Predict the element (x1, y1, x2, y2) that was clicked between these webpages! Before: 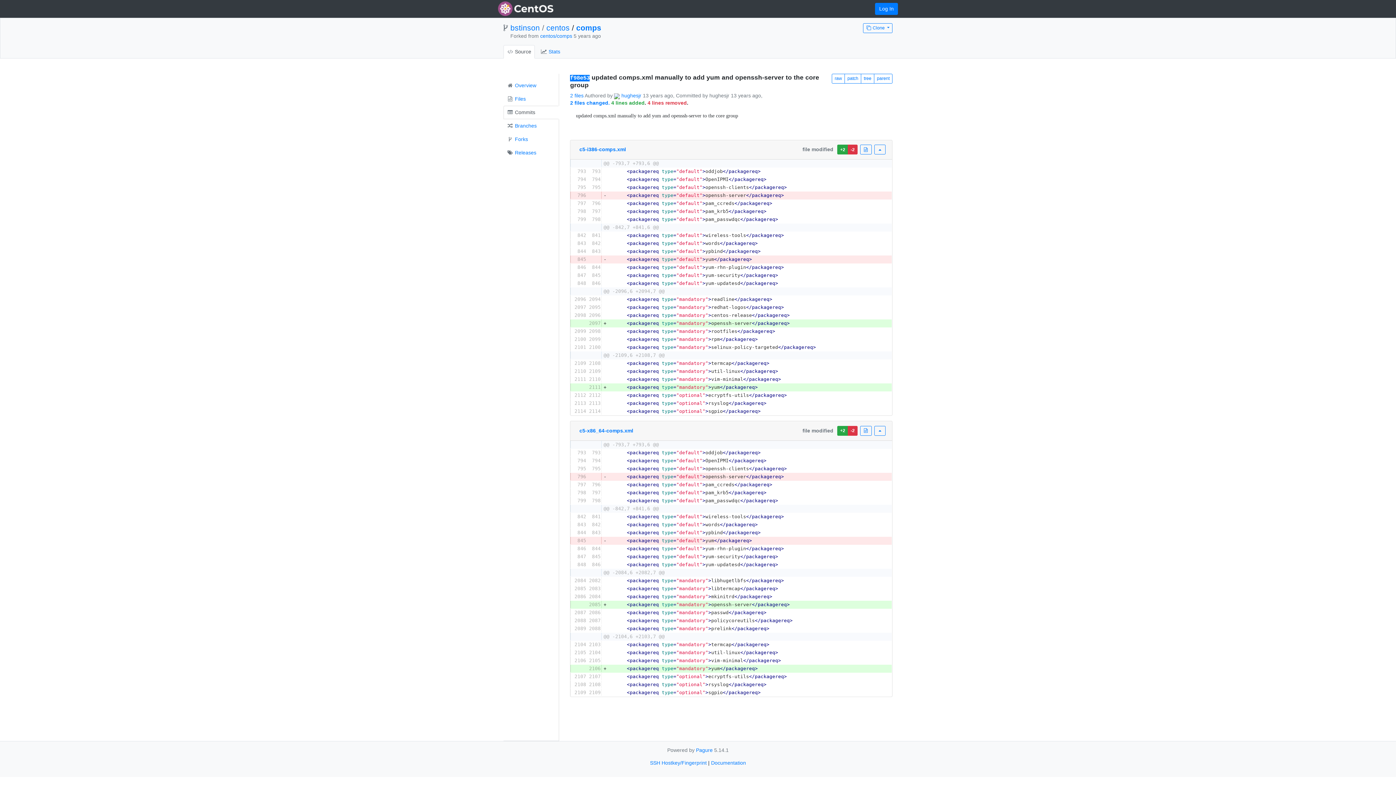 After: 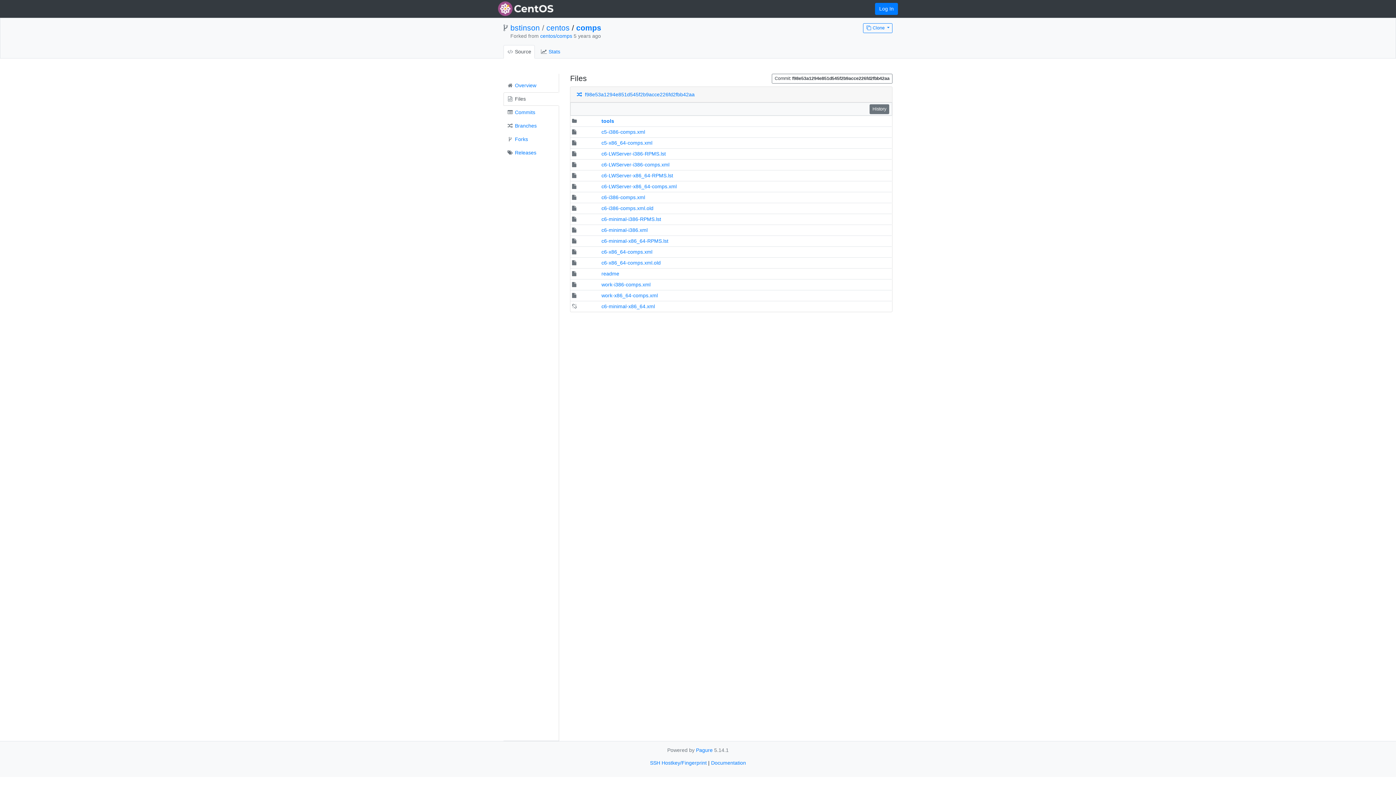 Action: bbox: (861, 73, 874, 83) label: tree